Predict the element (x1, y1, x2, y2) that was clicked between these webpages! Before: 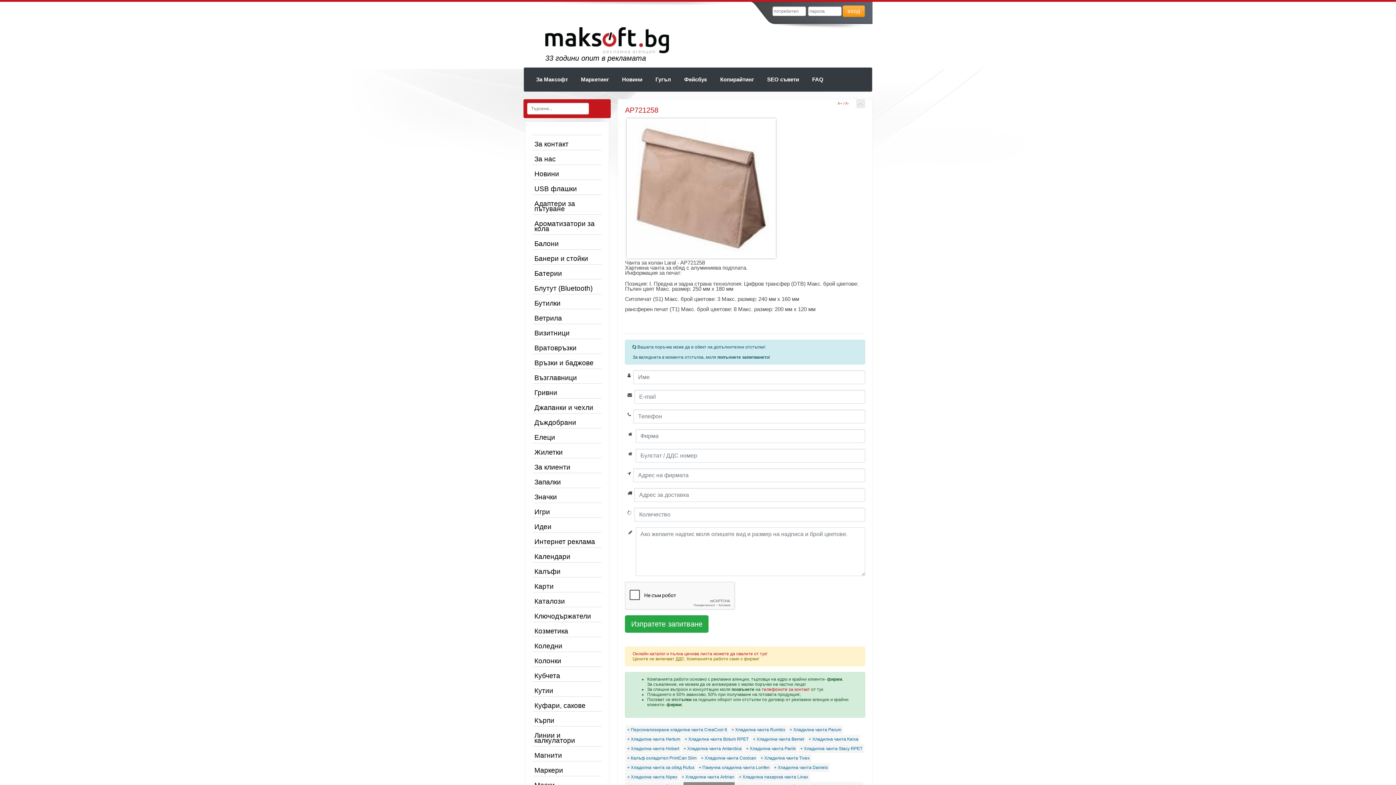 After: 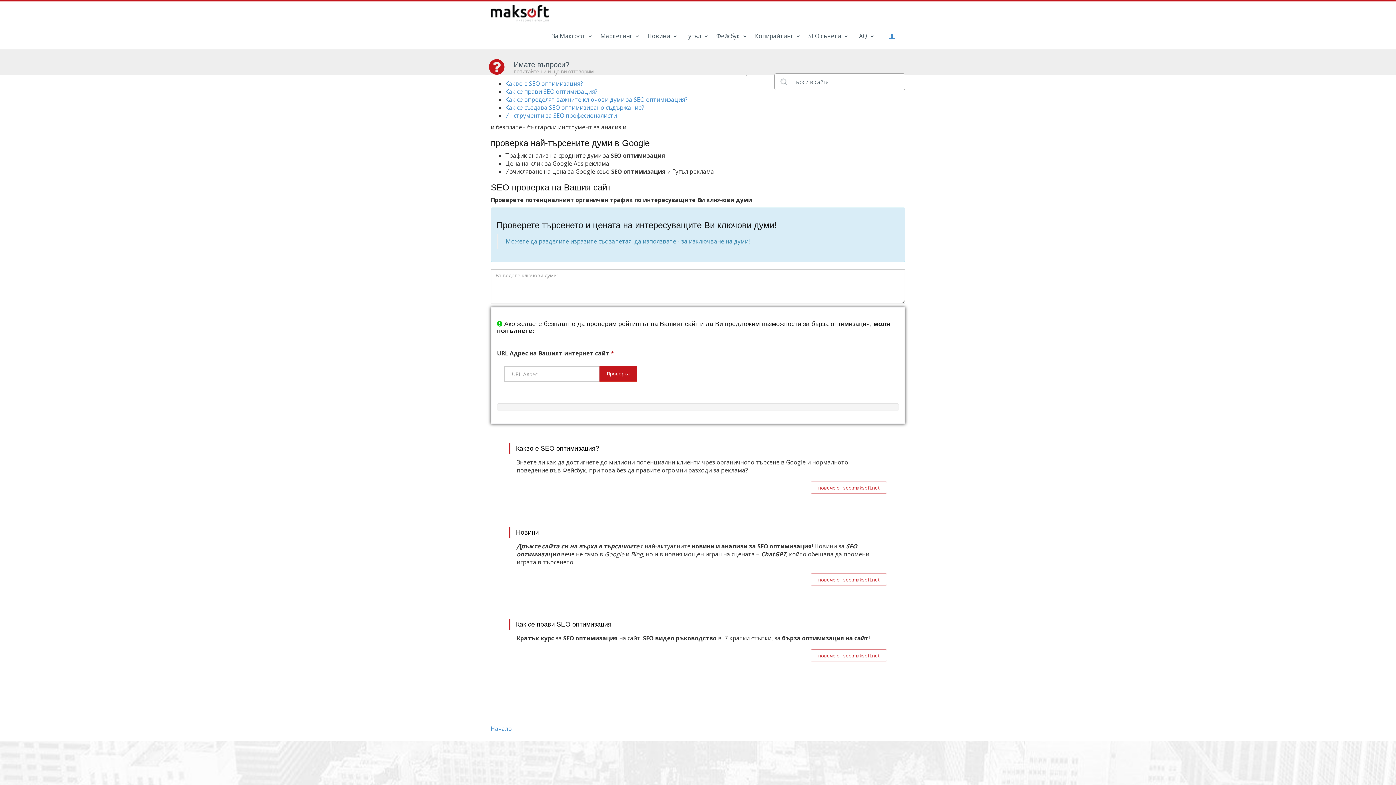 Action: bbox: (545, 37, 669, 42)